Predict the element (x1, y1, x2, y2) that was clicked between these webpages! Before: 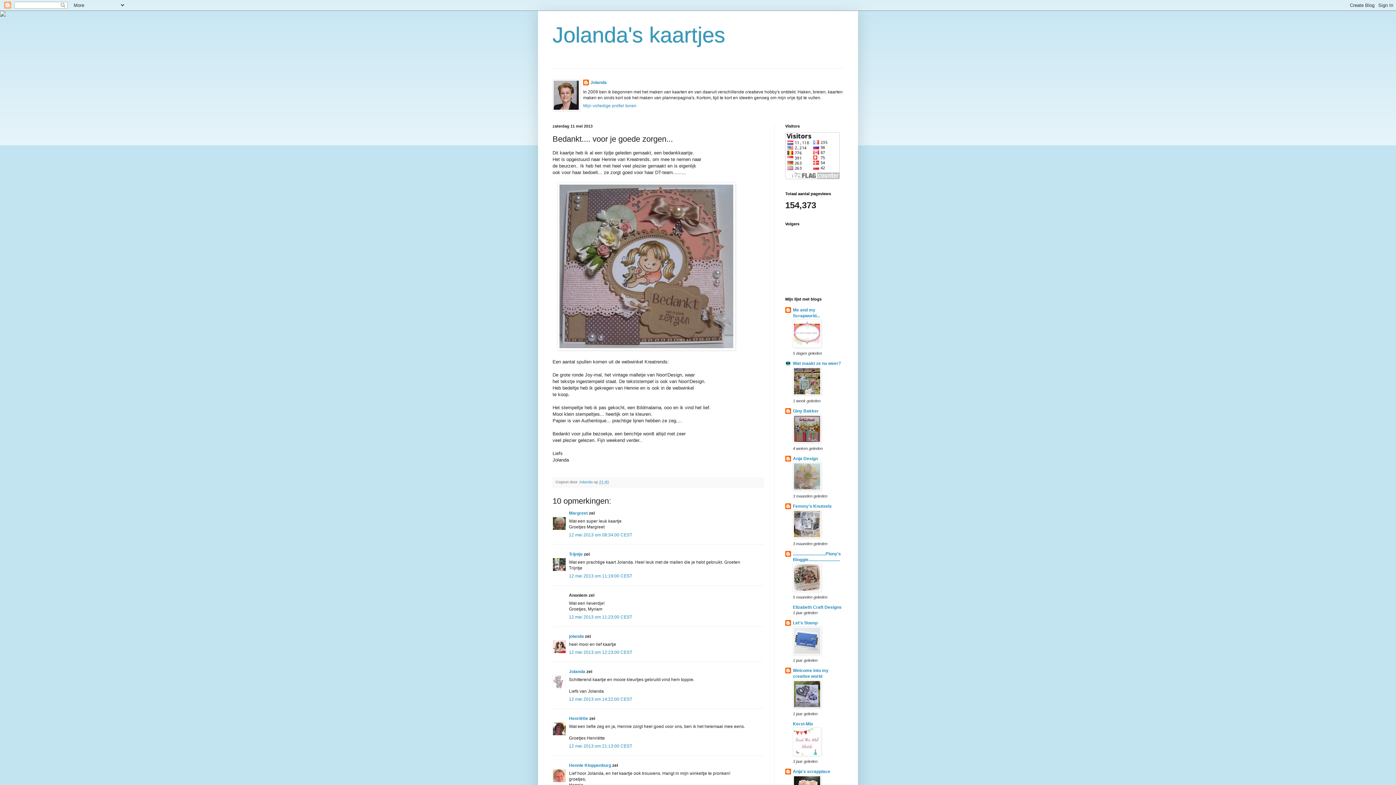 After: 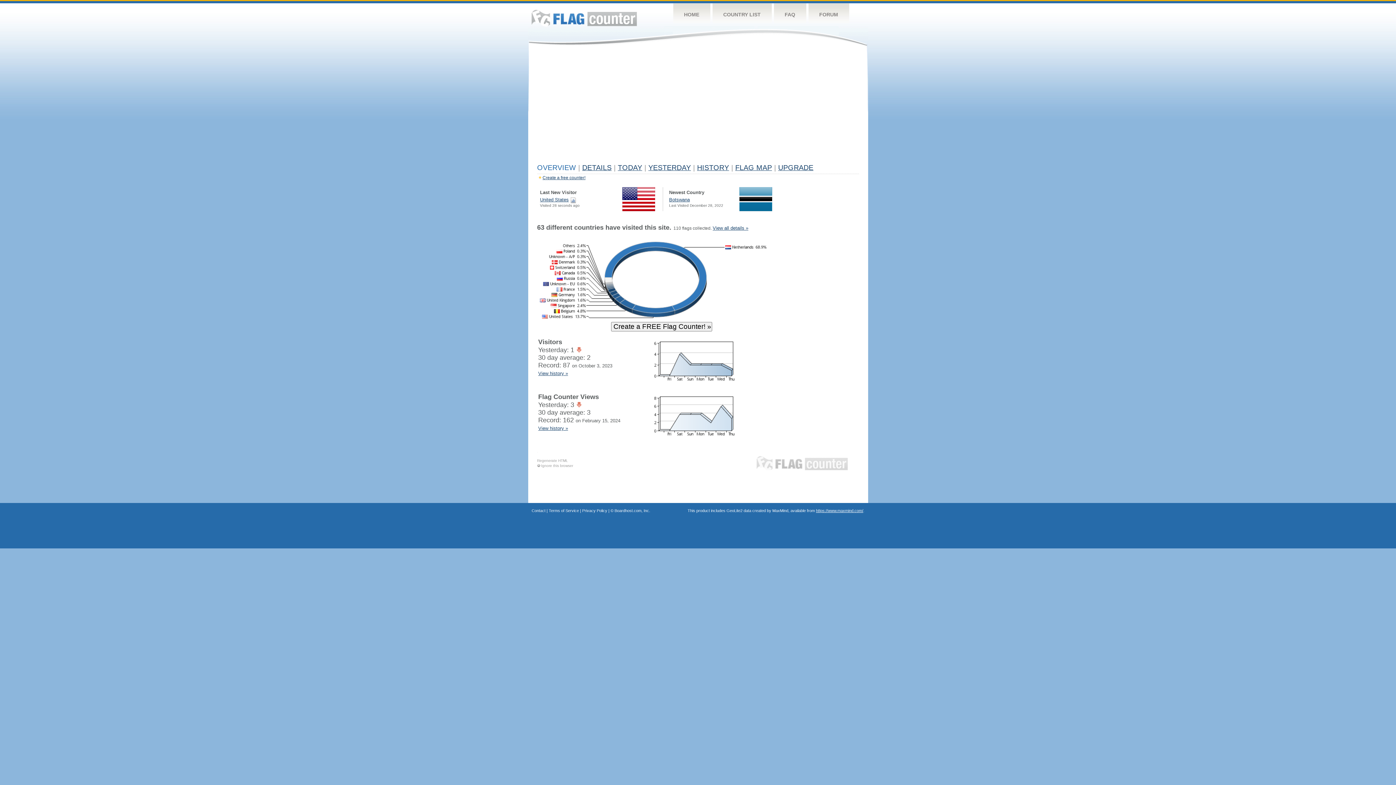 Action: bbox: (785, 175, 840, 180)